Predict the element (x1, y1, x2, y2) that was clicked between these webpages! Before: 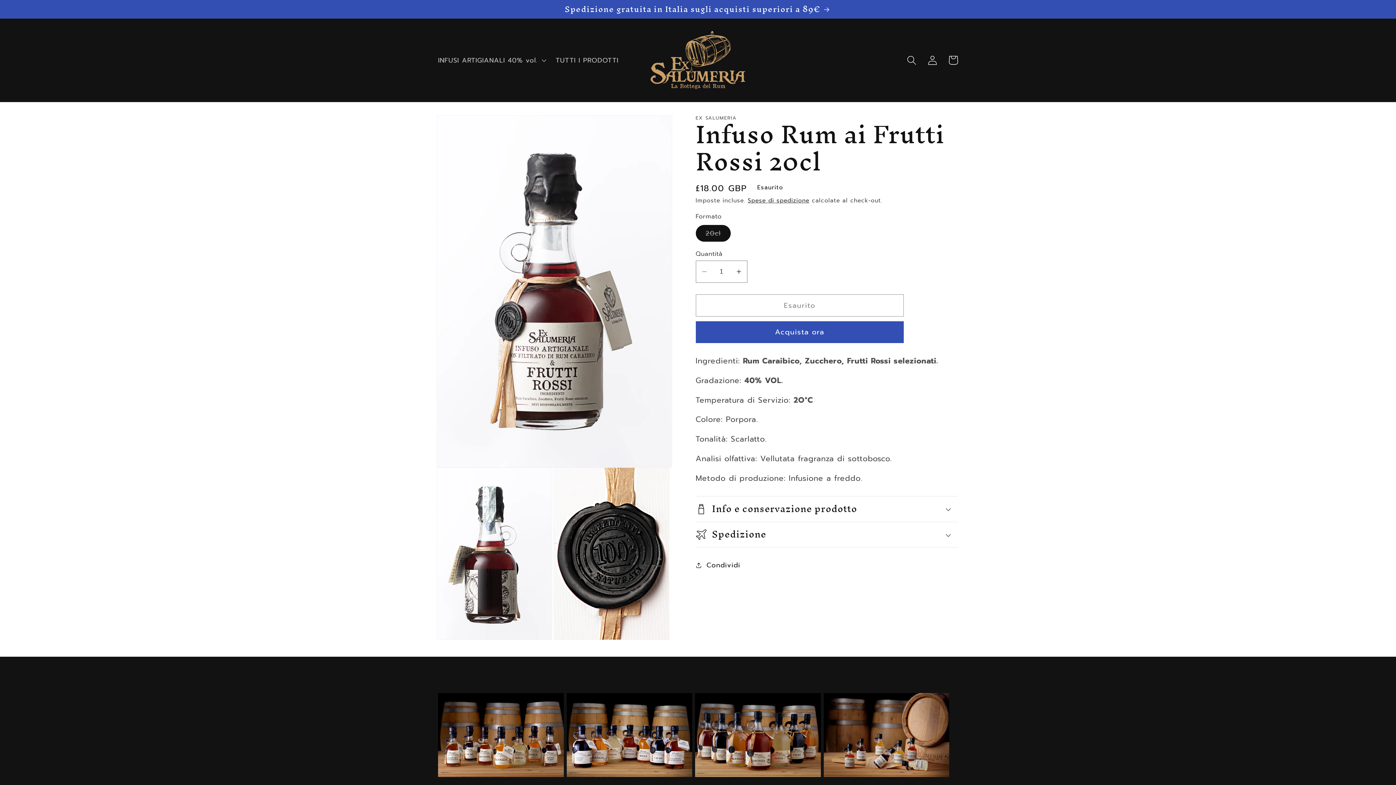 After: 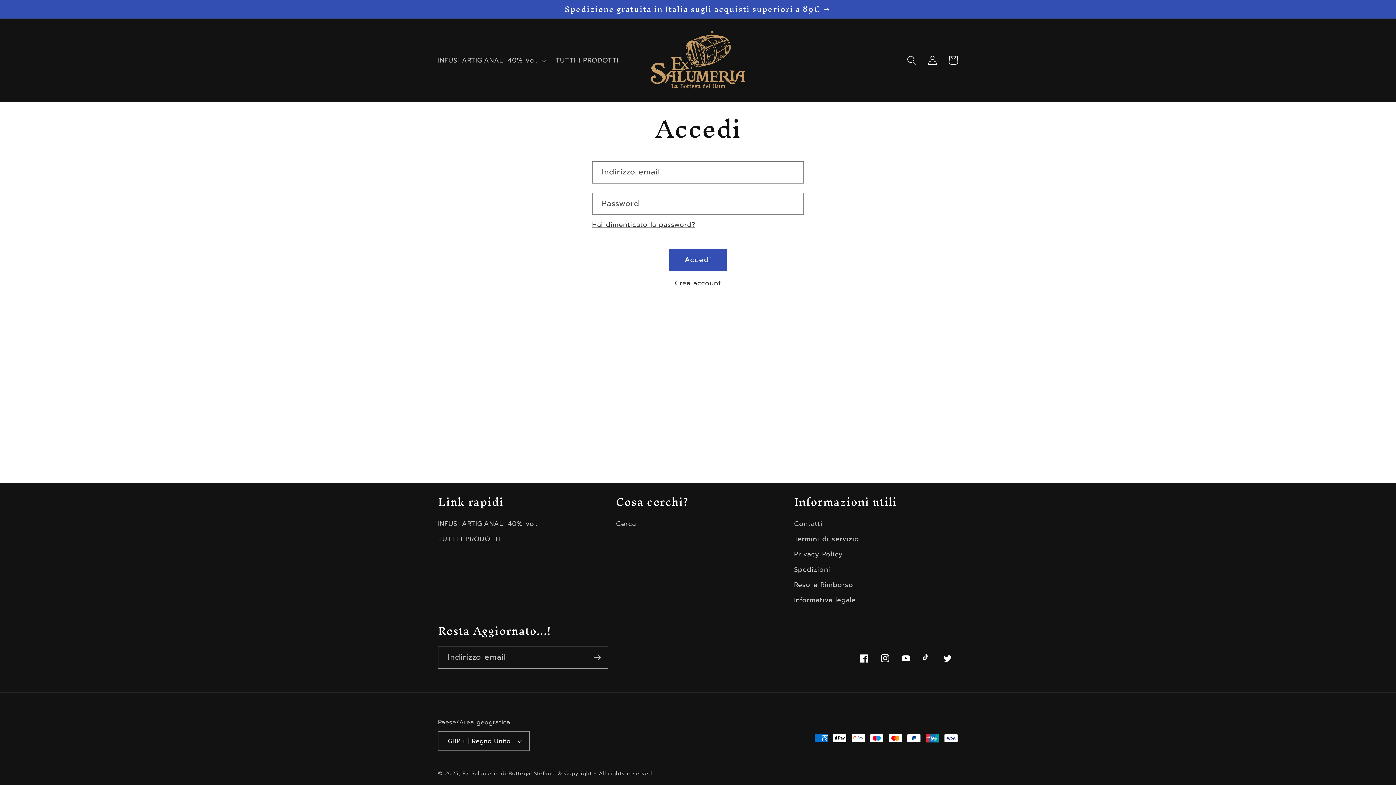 Action: label: Accedi bbox: (922, 49, 943, 70)